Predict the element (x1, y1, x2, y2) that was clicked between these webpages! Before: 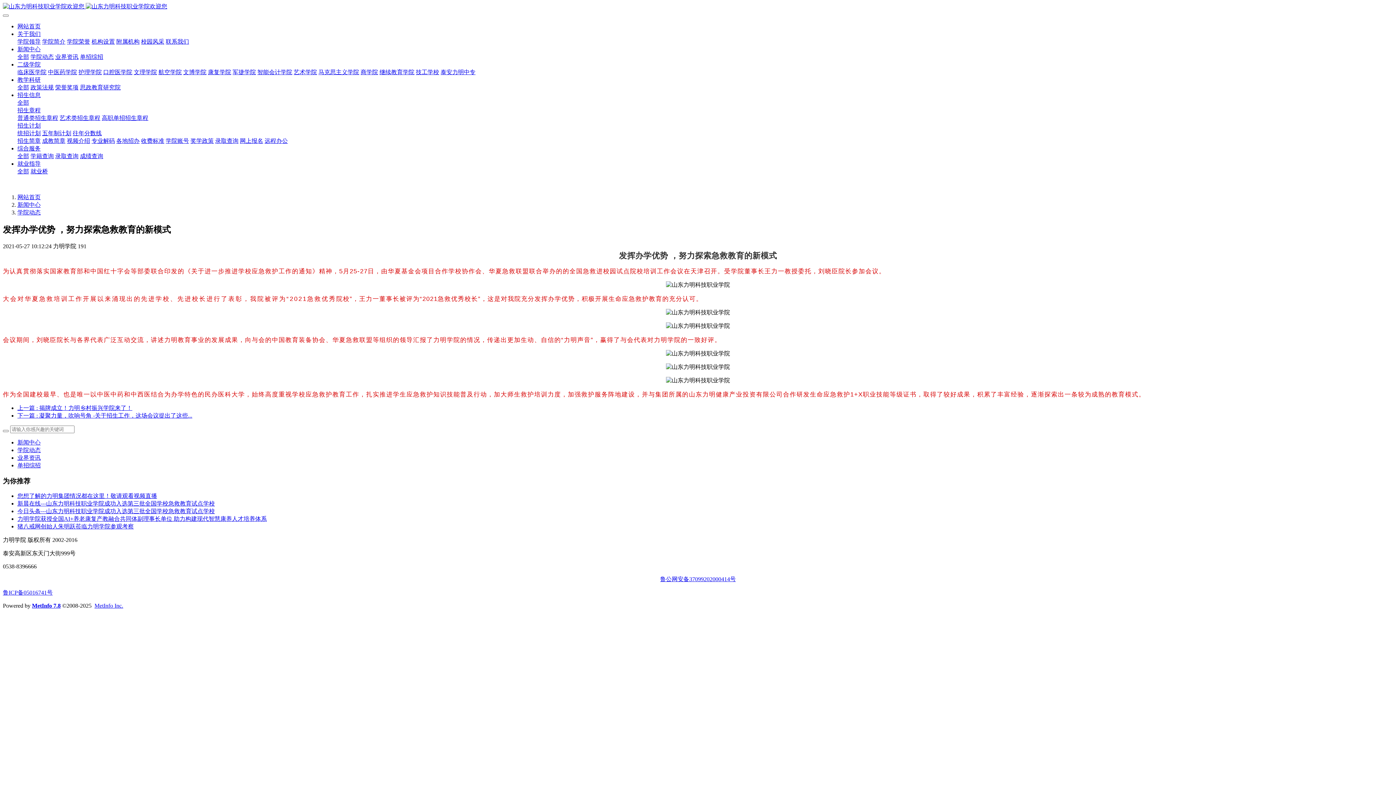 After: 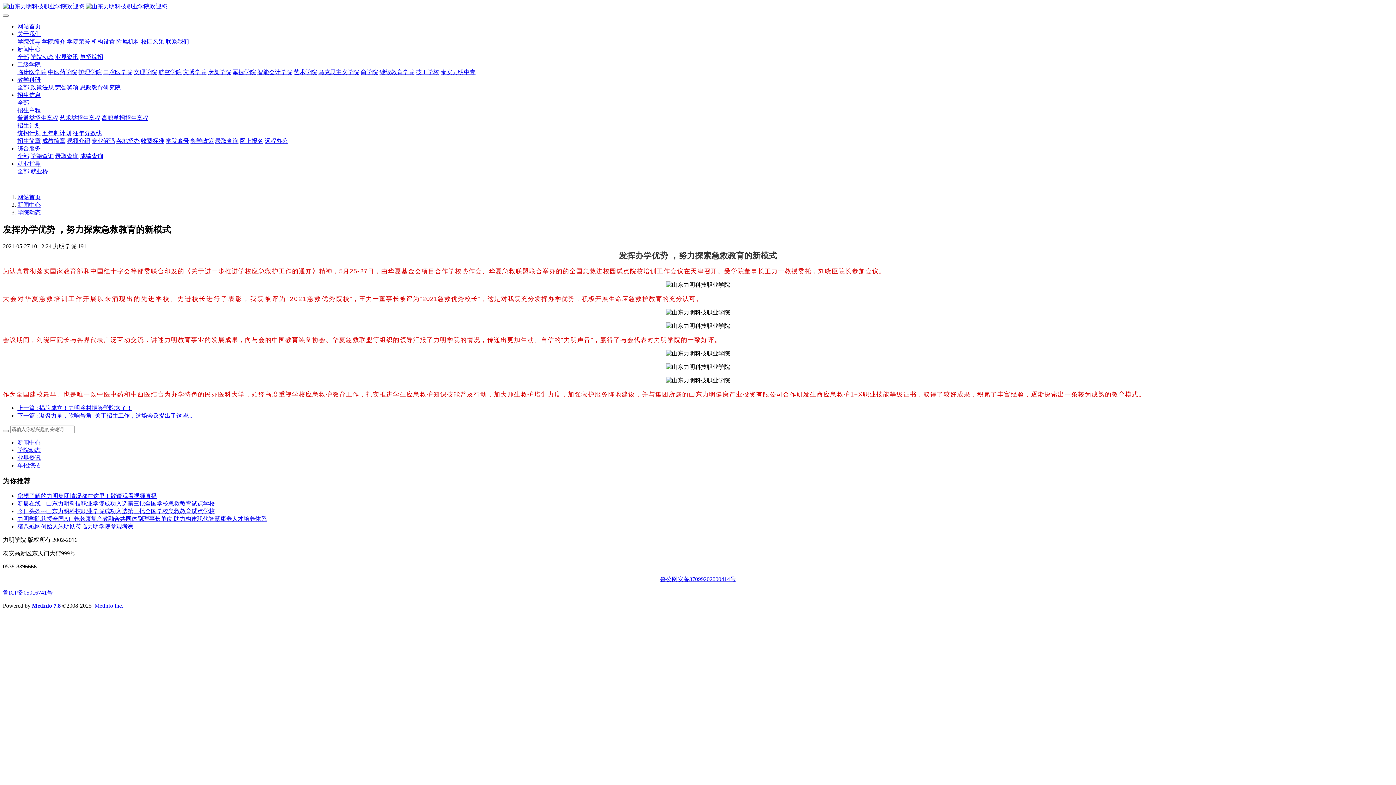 Action: label: 学籍查询 bbox: (30, 153, 53, 159)